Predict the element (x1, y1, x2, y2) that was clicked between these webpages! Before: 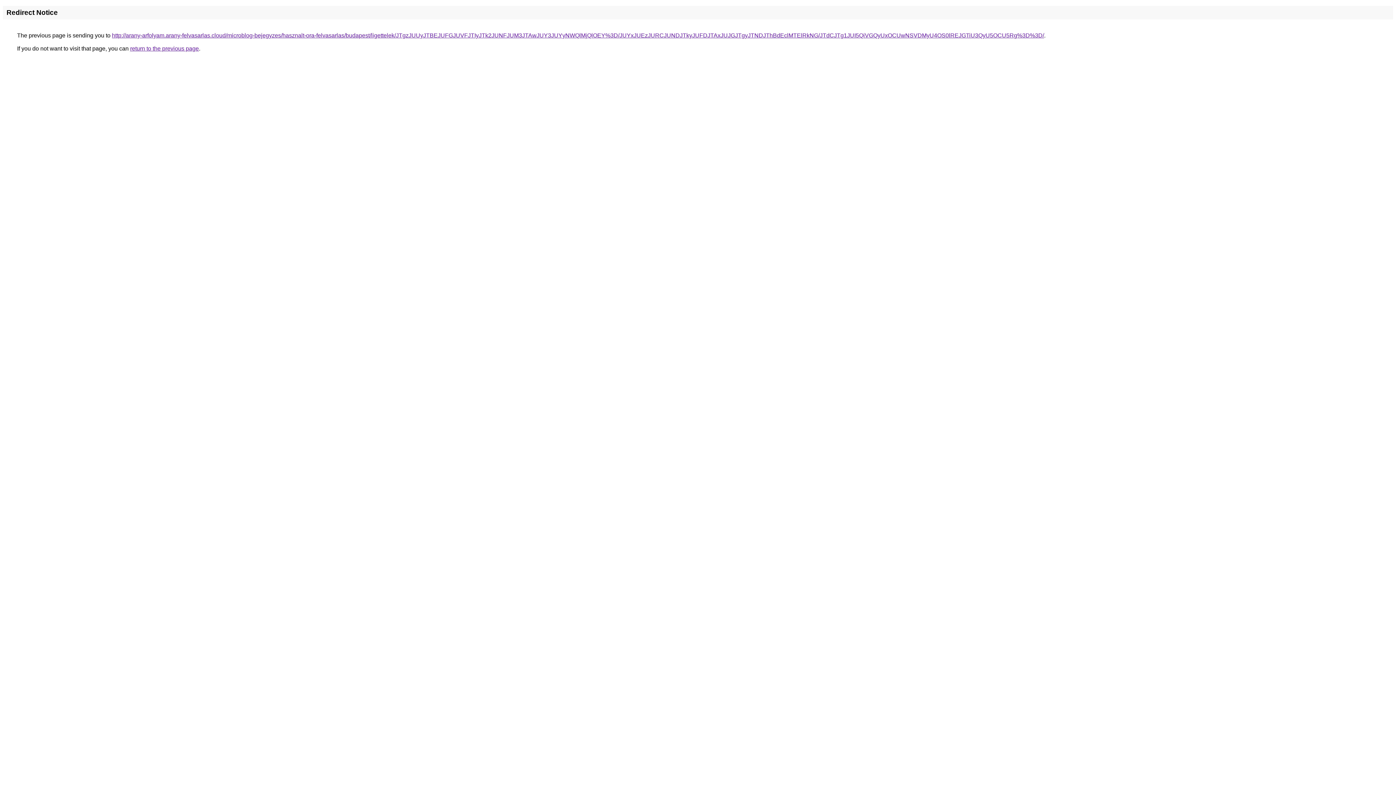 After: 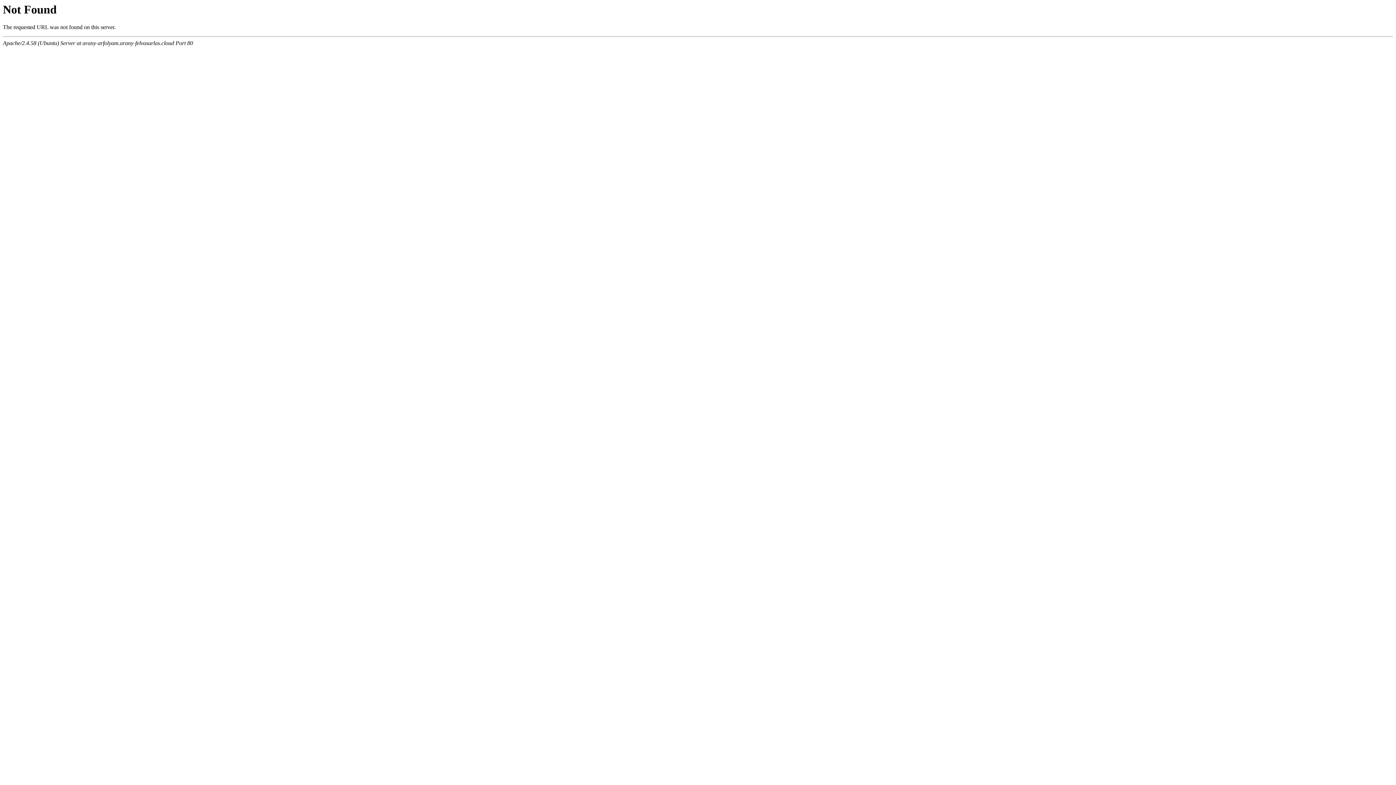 Action: label: http://arany-arfolyam.arany-felvasarlas.cloud/microblog-bejegyzes/hasznalt-ora-felvasarlas/budapest/ligettelek/JTgzJUUyJTBEJUFGJUVFJTIyJTk2JUNFJUM3JTAwJUY3JUYyNWQlMjQlOEY%3D/JUYxJUEzJURCJUNDJTkyJUFDJTAxJUJGJTgyJTNDJThBdEclMTElRkNG/JTdCJTg1JUI5QiVGQyUxOCUwNSVDMyU4OS0lREJGTiU3QyU5OCU5Rg%3D%3D/ bbox: (112, 32, 1044, 38)